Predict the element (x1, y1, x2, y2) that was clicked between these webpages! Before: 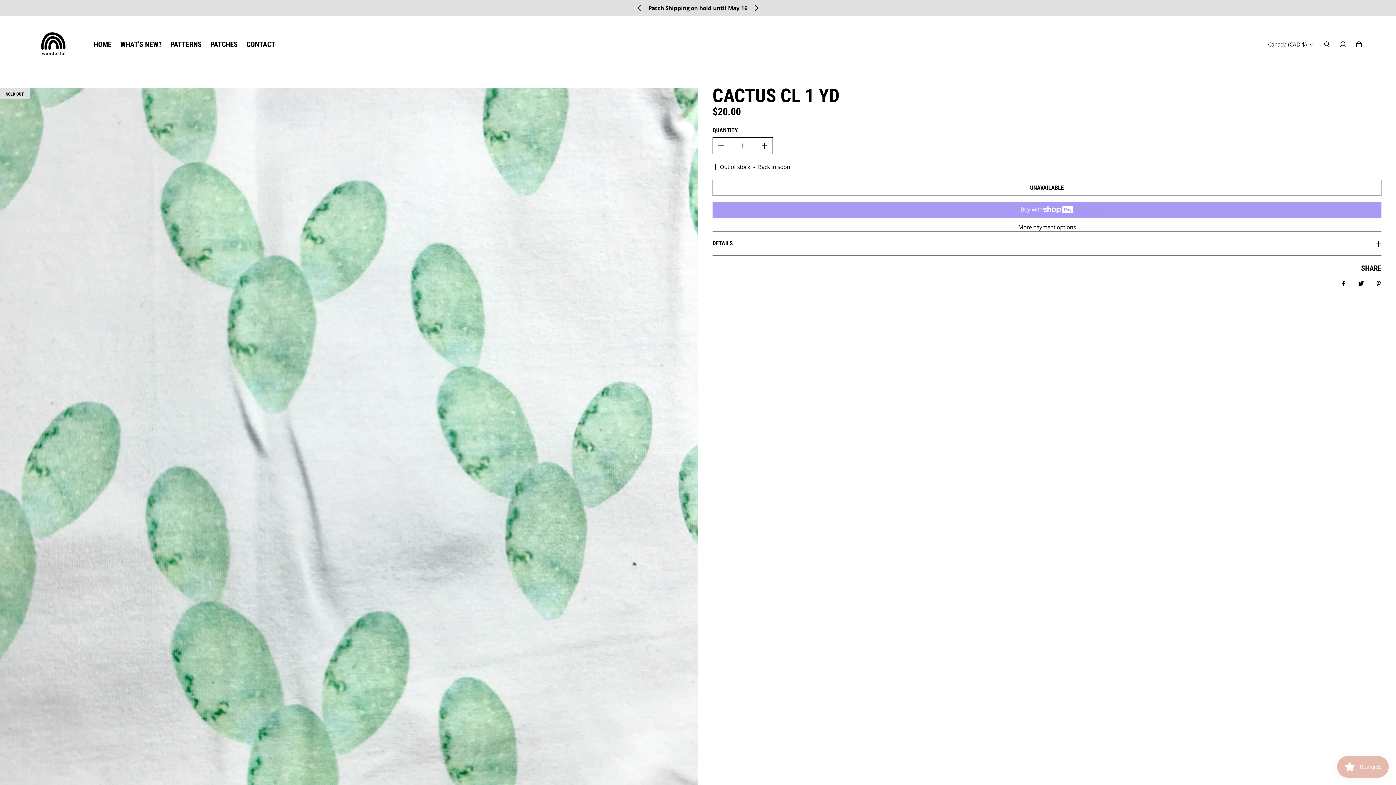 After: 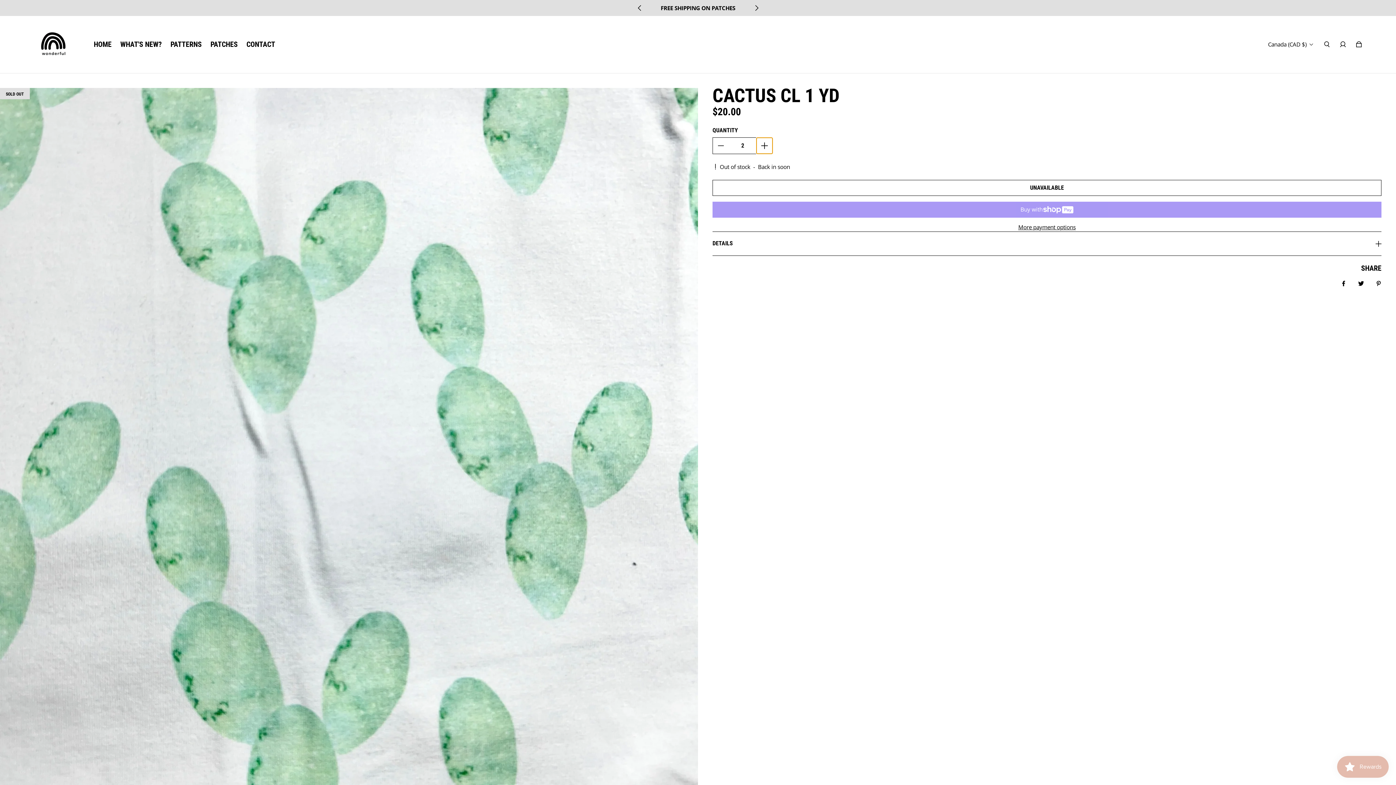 Action: bbox: (756, 137, 772, 153) label: Increase quantity for Cactus CL 1 yd